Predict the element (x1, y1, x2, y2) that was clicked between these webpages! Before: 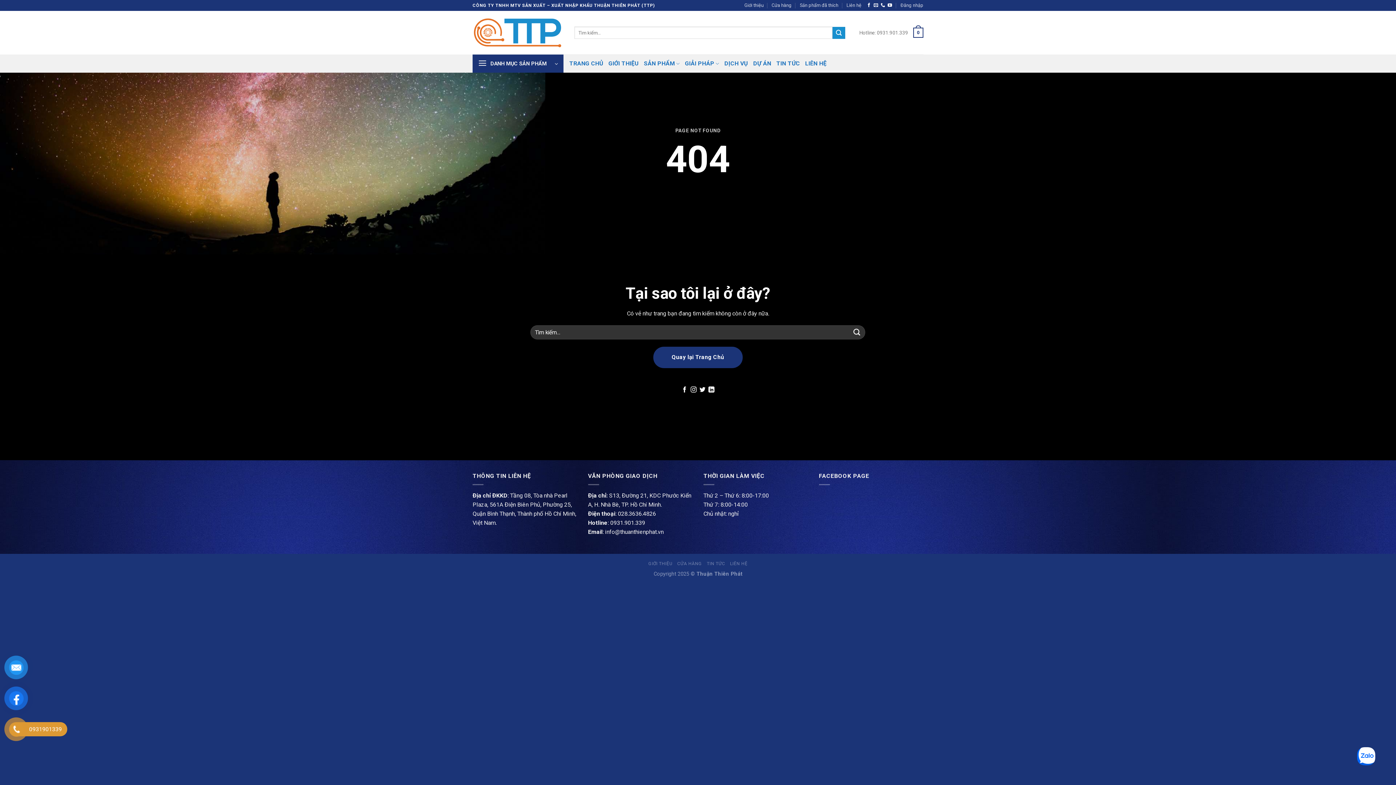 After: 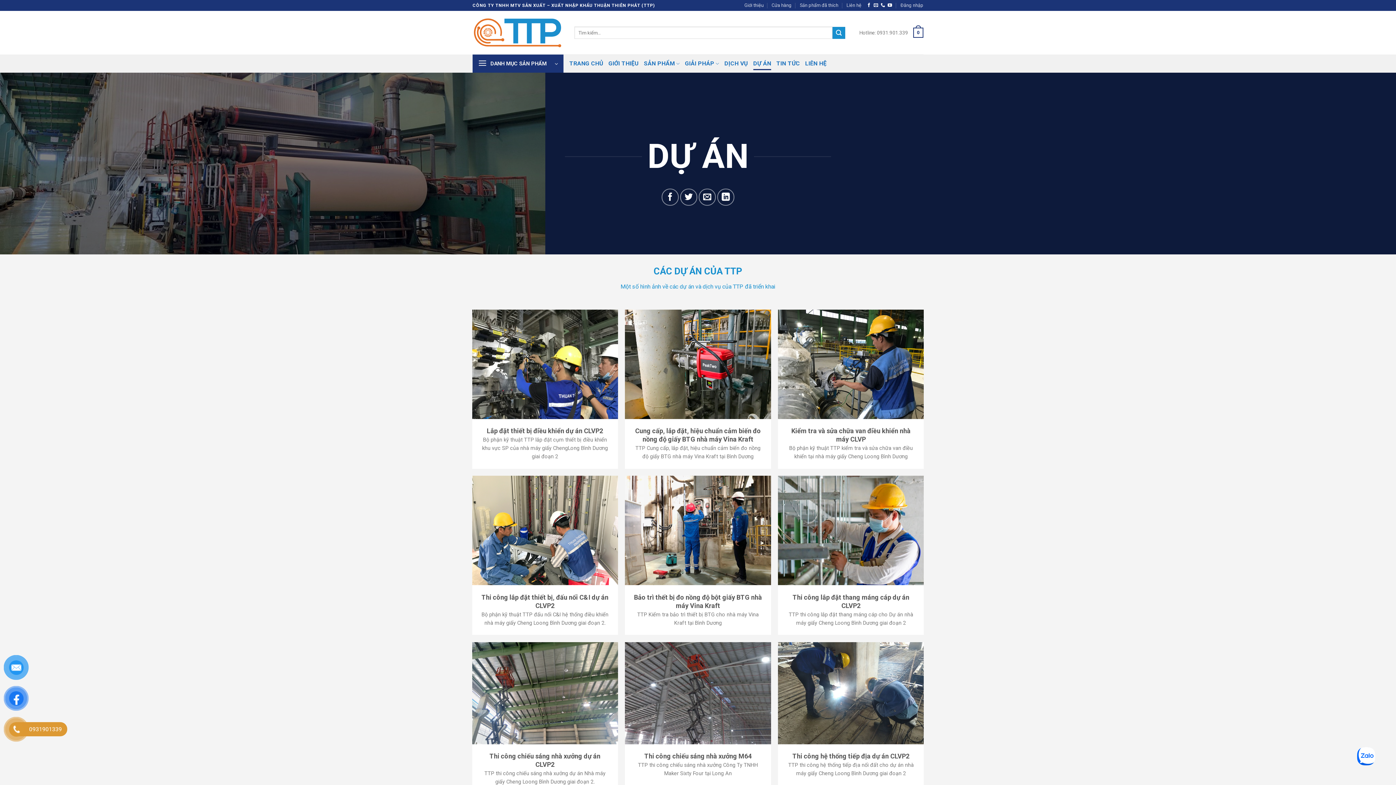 Action: label: DỰ ÁN bbox: (753, 57, 771, 70)